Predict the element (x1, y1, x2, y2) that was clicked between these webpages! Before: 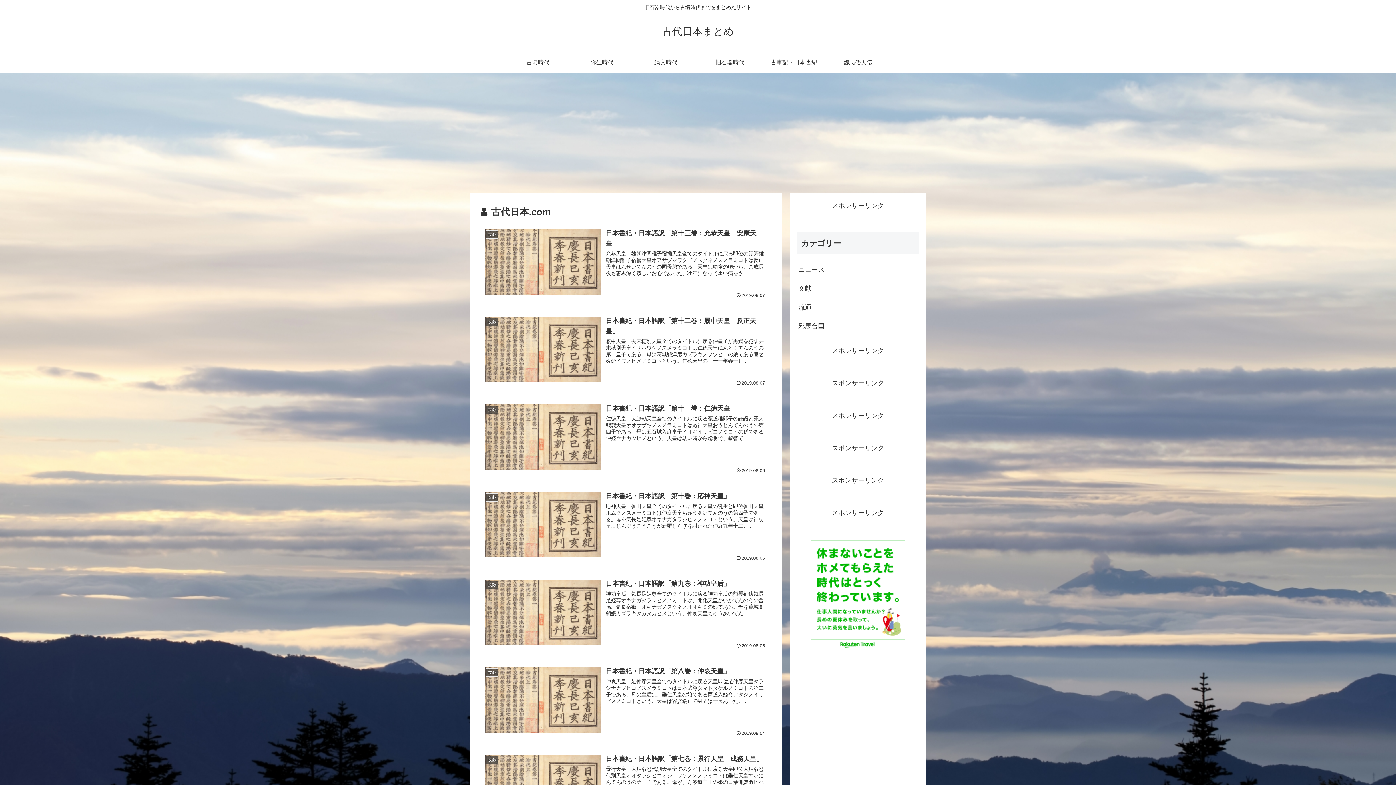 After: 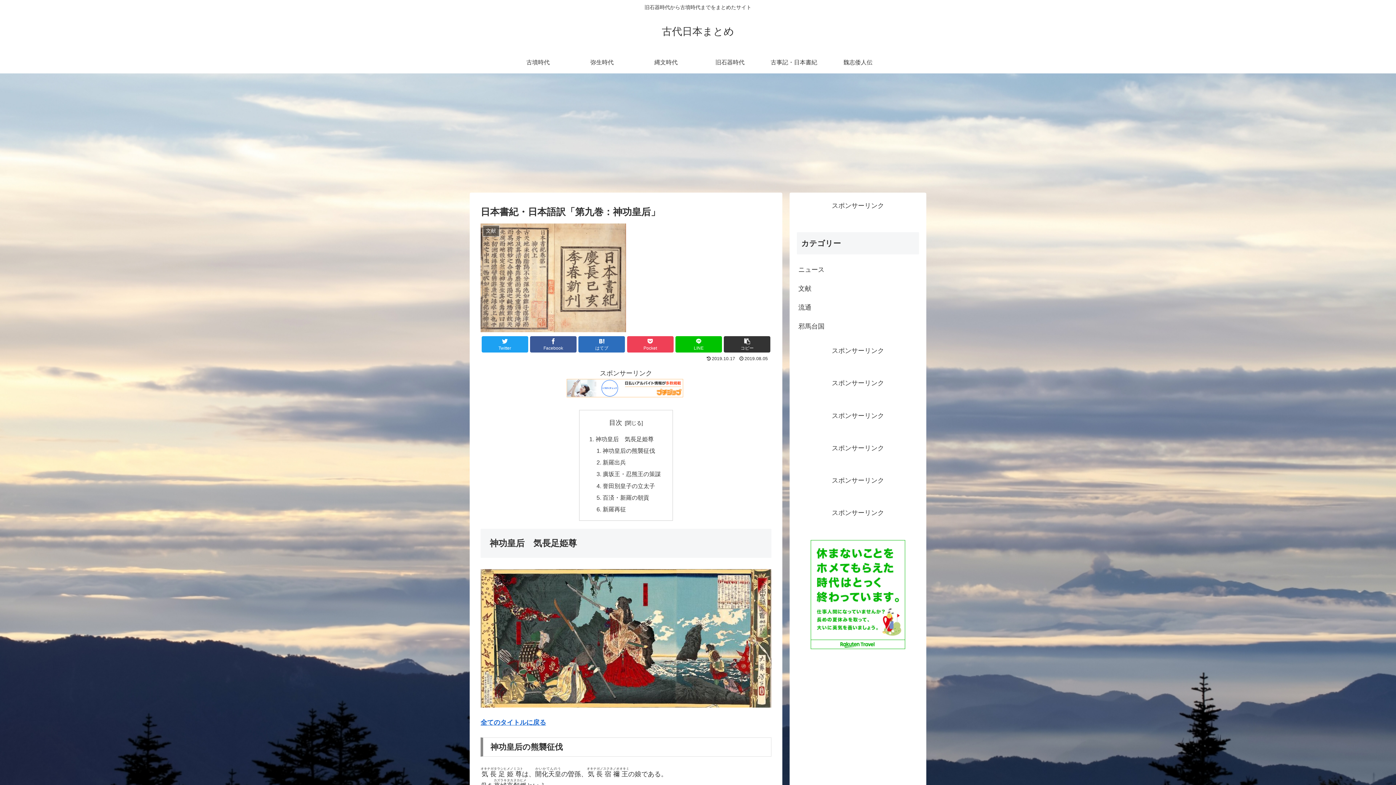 Action: bbox: (480, 574, 771, 653) label: 文献
日本書紀・日本語訳「第九巻：神功皇后」
神功皇后　気長足姫尊全てのタイトルに戻る神功皇后の熊襲征伐気長足姫尊オキナガタラシヒメノミコトは、開化天皇かいかてんのうの曽孫、気長宿禰王オキナガノスクネノオオキミの娘である。母を葛城高顙媛カズラキタカヌカヒメという。仲哀天皇ちゅうあいてん...
2019.08.05